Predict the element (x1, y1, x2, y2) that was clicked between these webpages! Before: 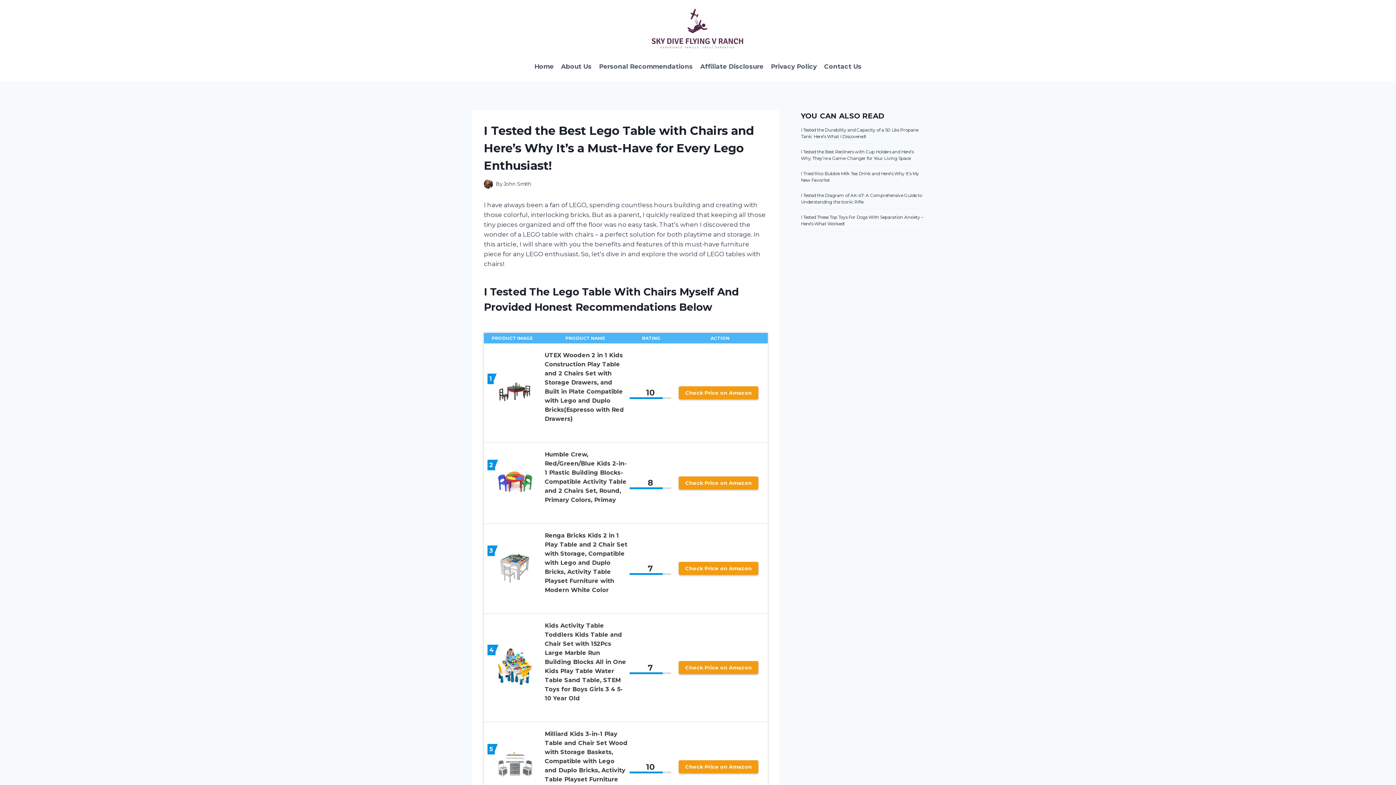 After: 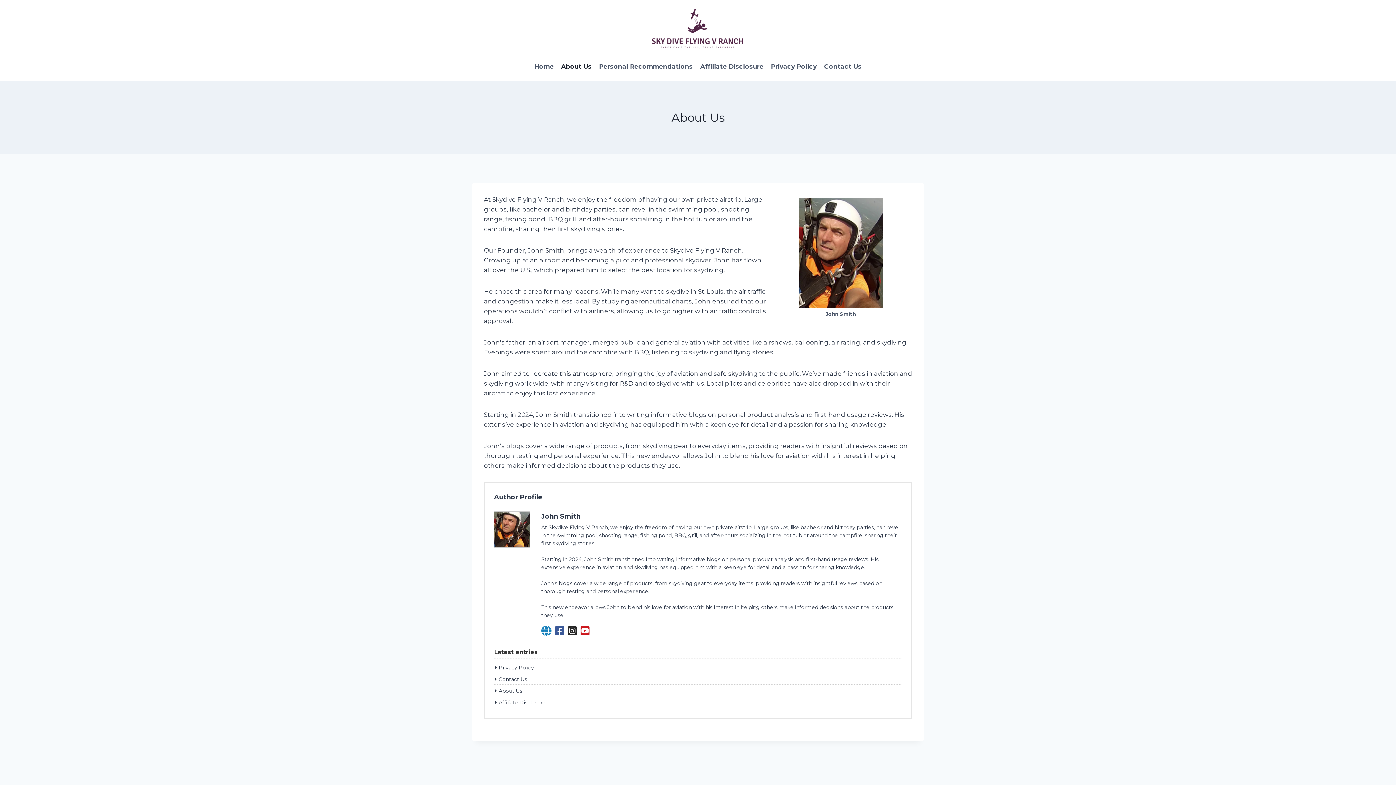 Action: label: About Us bbox: (557, 58, 595, 75)